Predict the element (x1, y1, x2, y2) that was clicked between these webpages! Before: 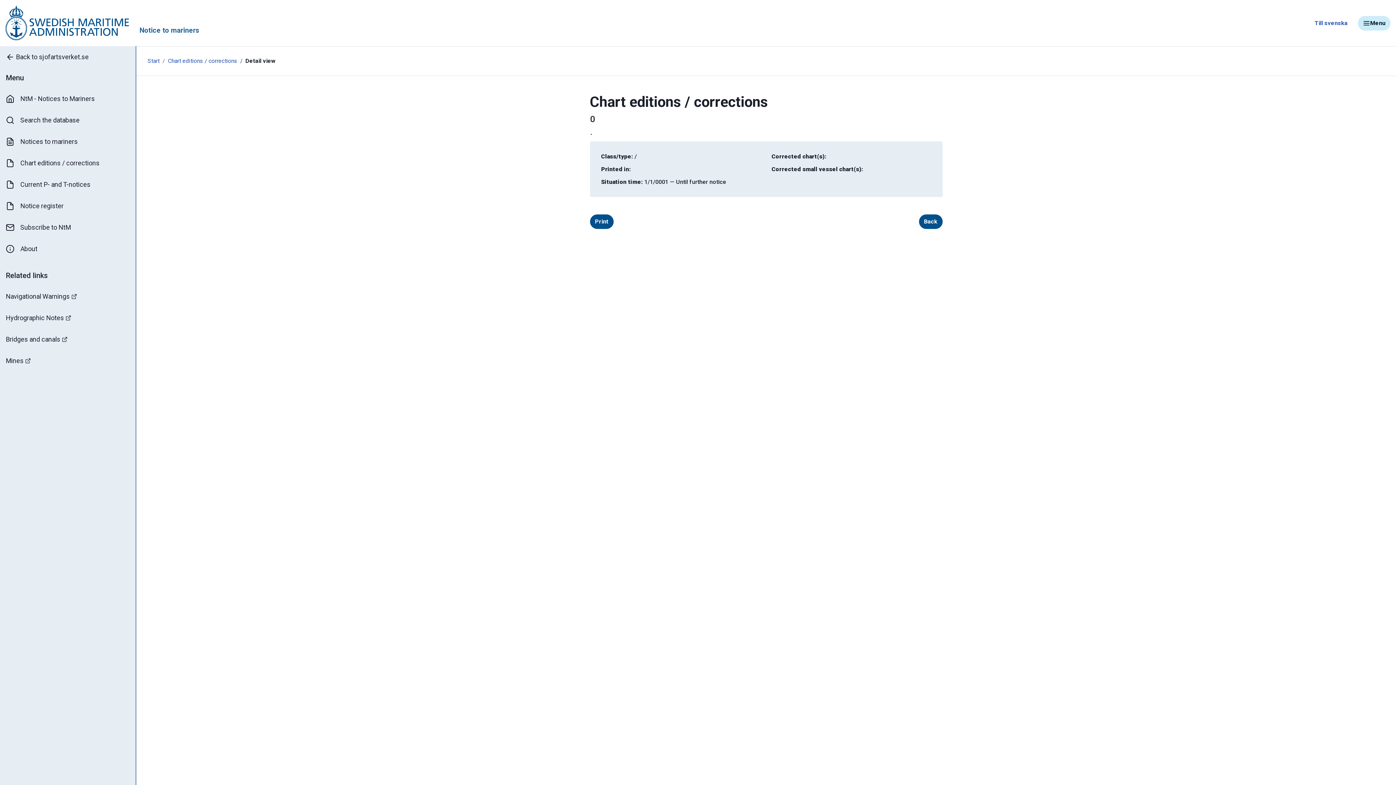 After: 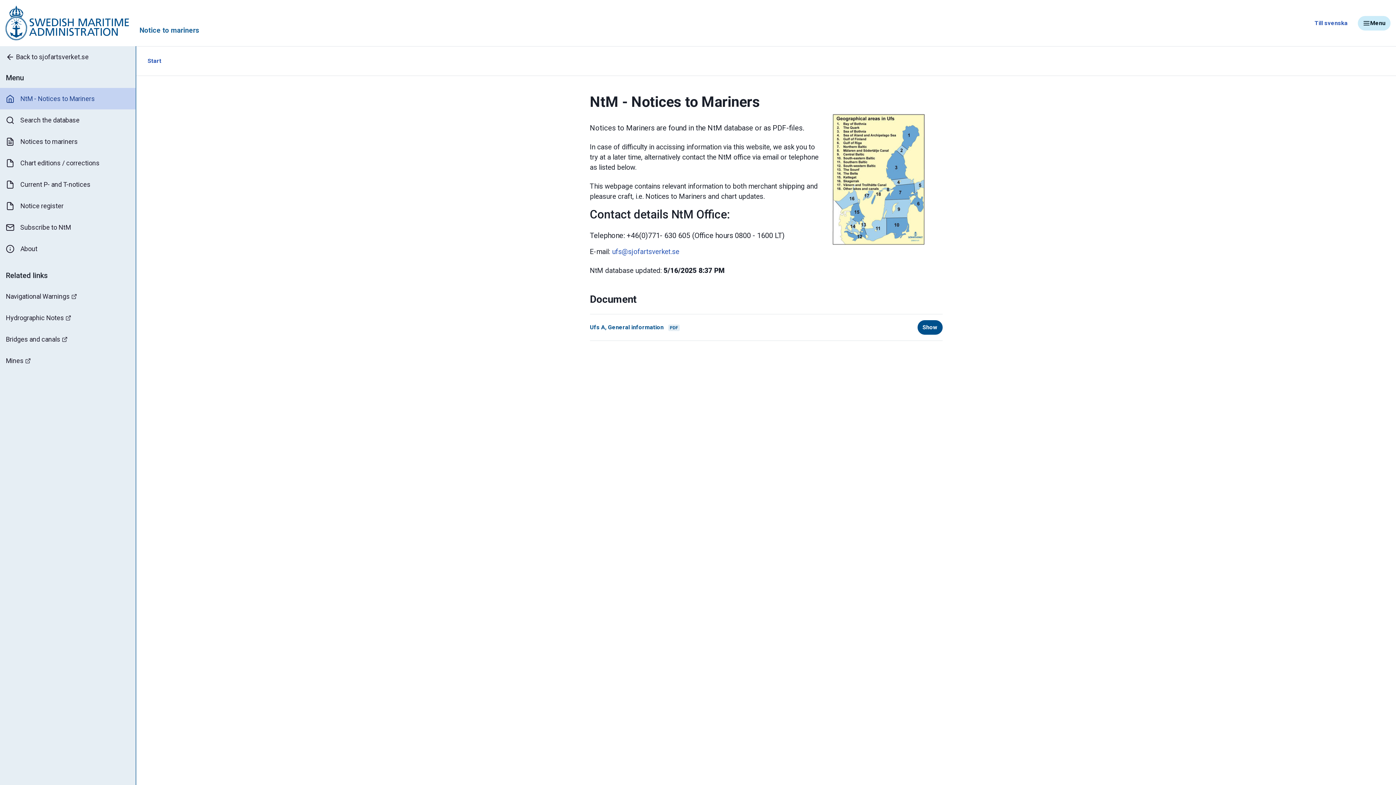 Action: label: NtM - Notices to Mariners bbox: (0, 88, 135, 109)